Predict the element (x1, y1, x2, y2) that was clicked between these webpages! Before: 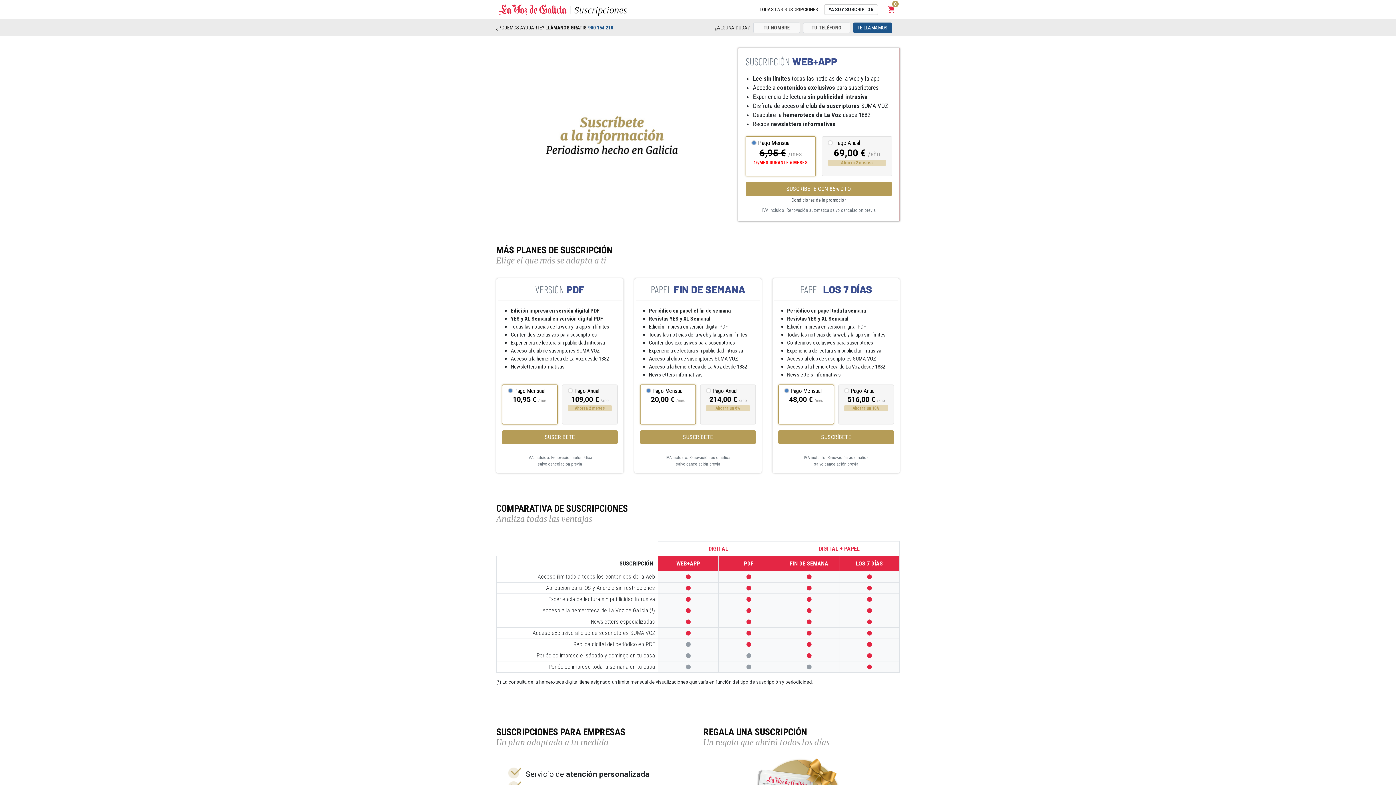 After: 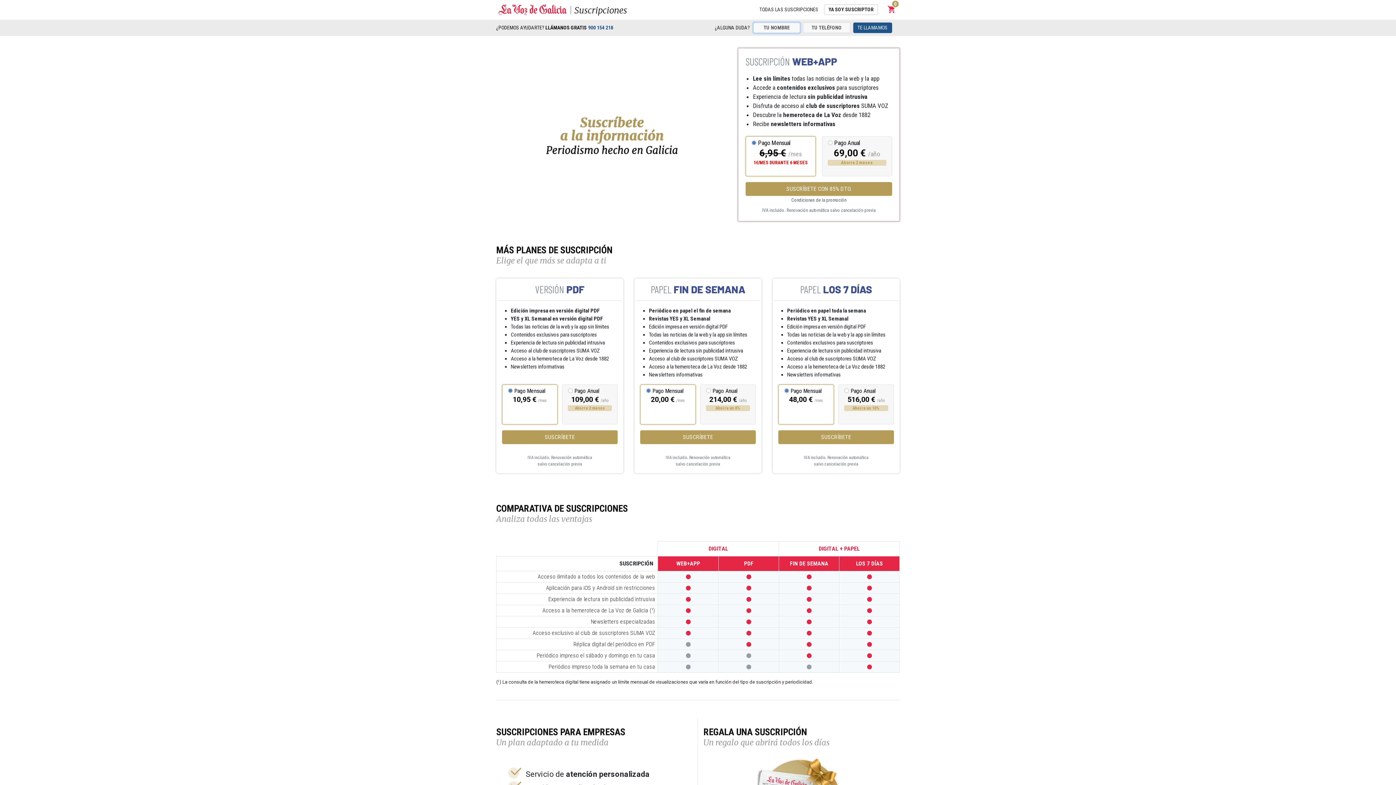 Action: bbox: (853, 22, 892, 33) label: TE LLAMAMOS